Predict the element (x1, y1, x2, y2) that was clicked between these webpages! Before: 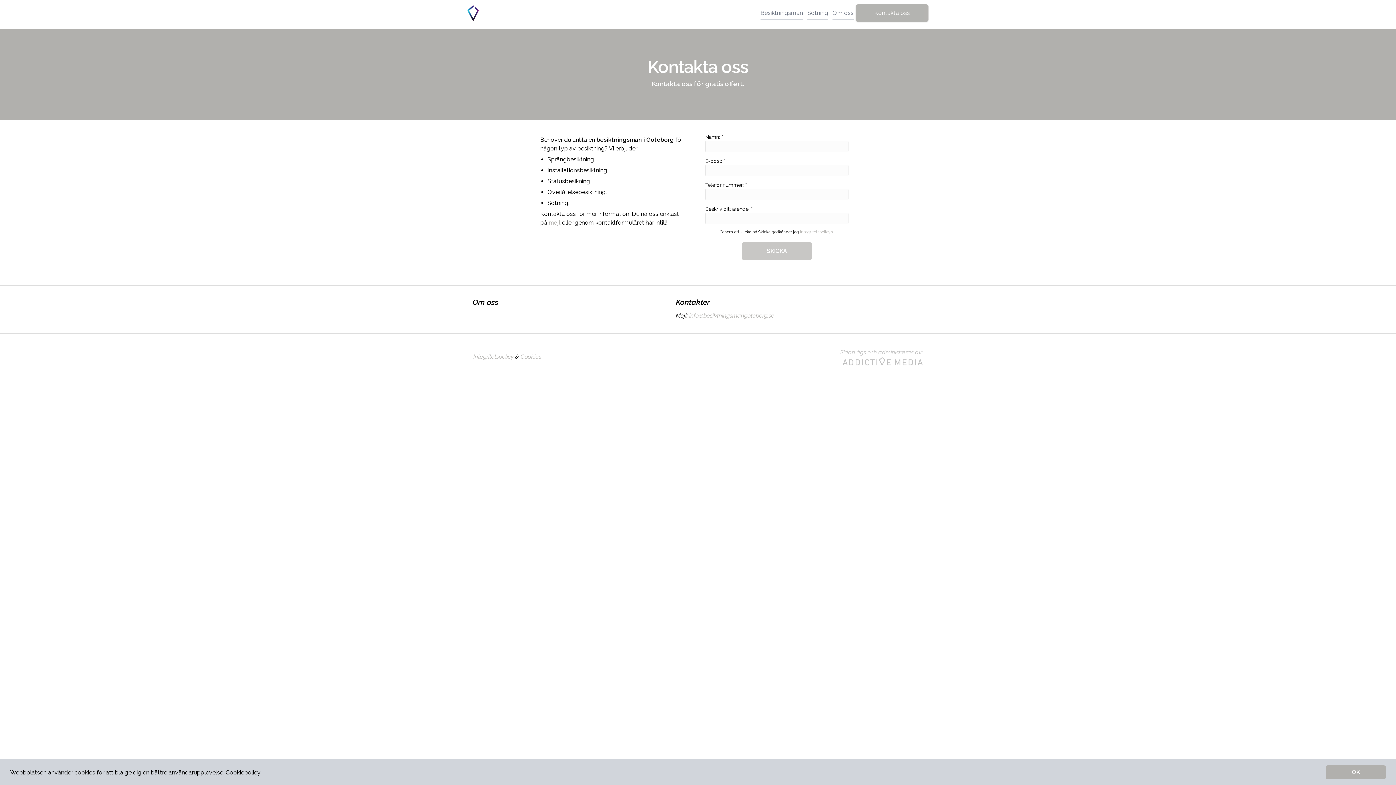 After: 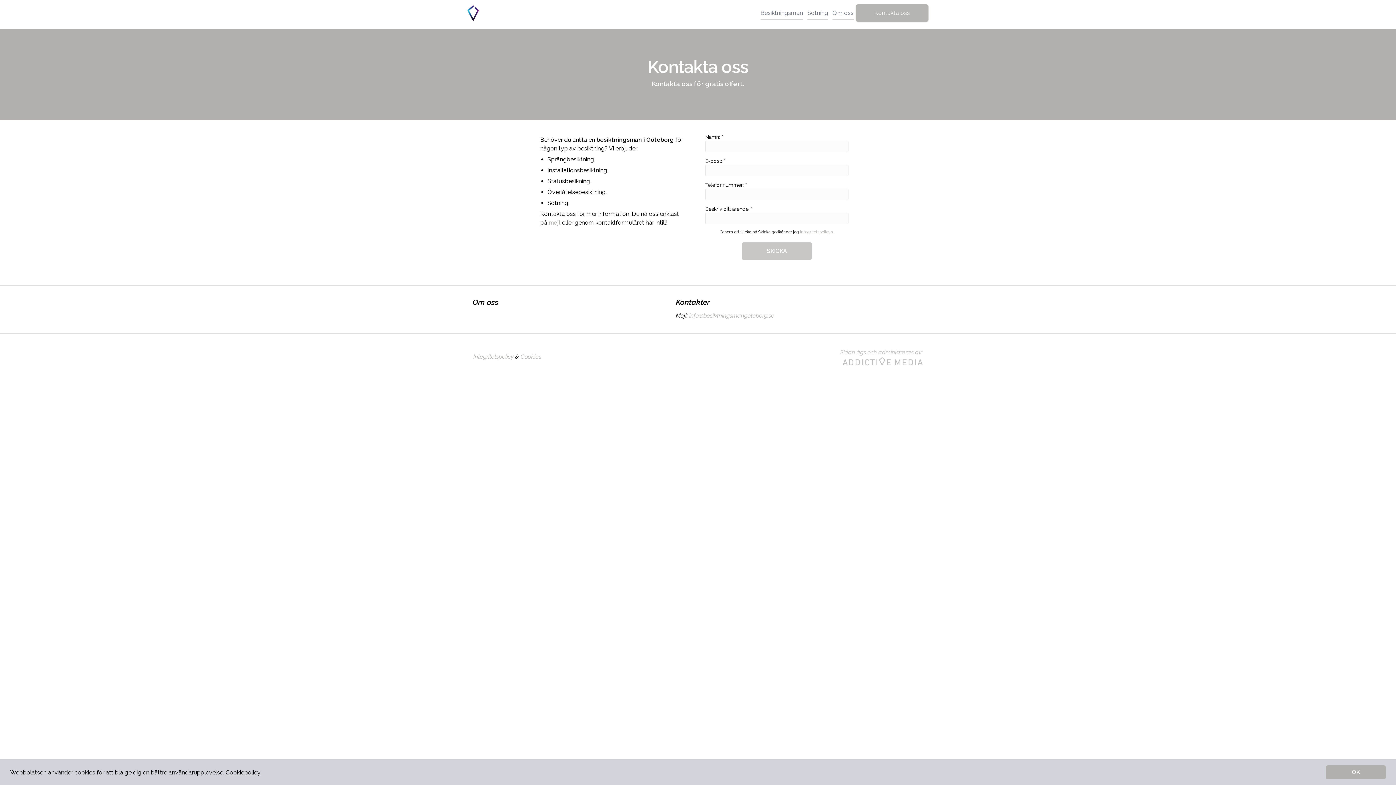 Action: bbox: (800, 229, 834, 234) label: integritetspolicyn.